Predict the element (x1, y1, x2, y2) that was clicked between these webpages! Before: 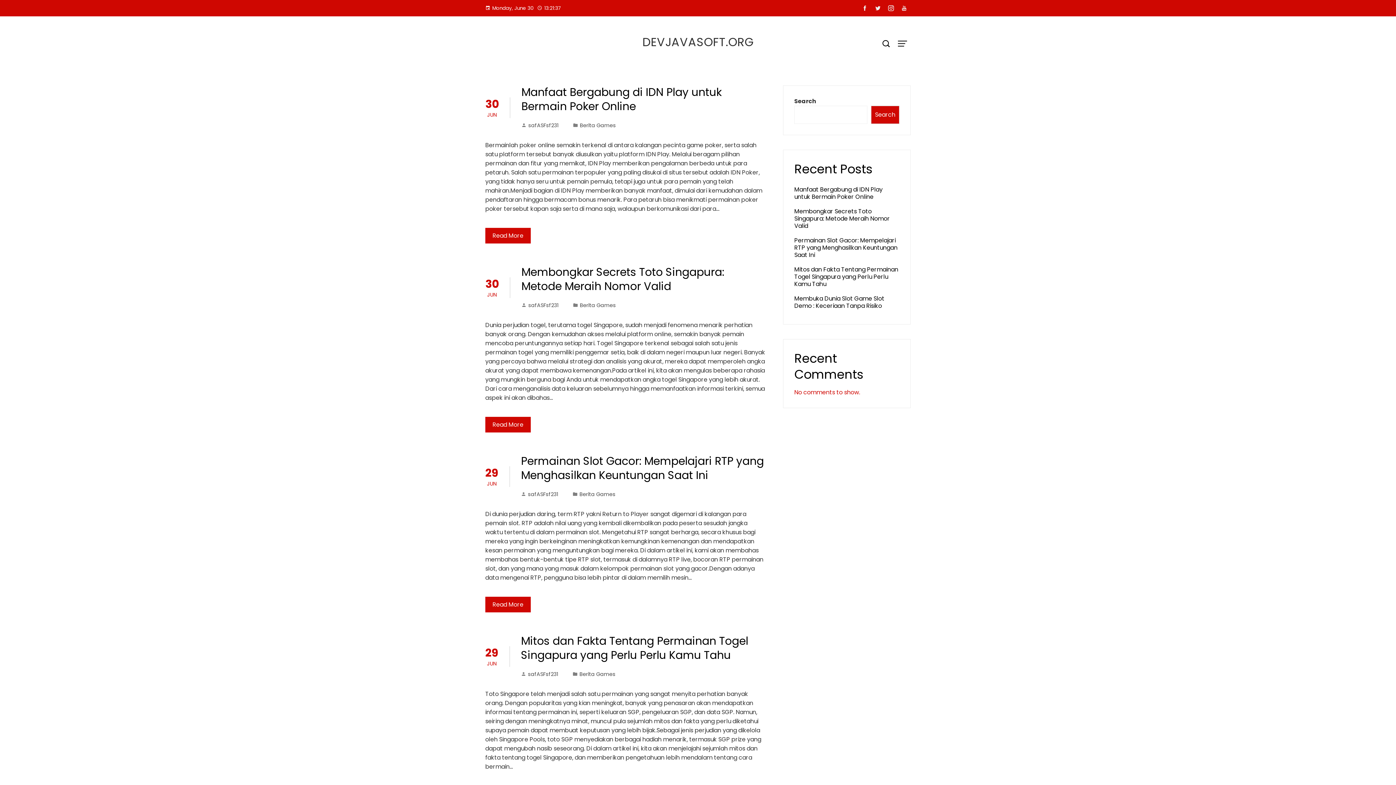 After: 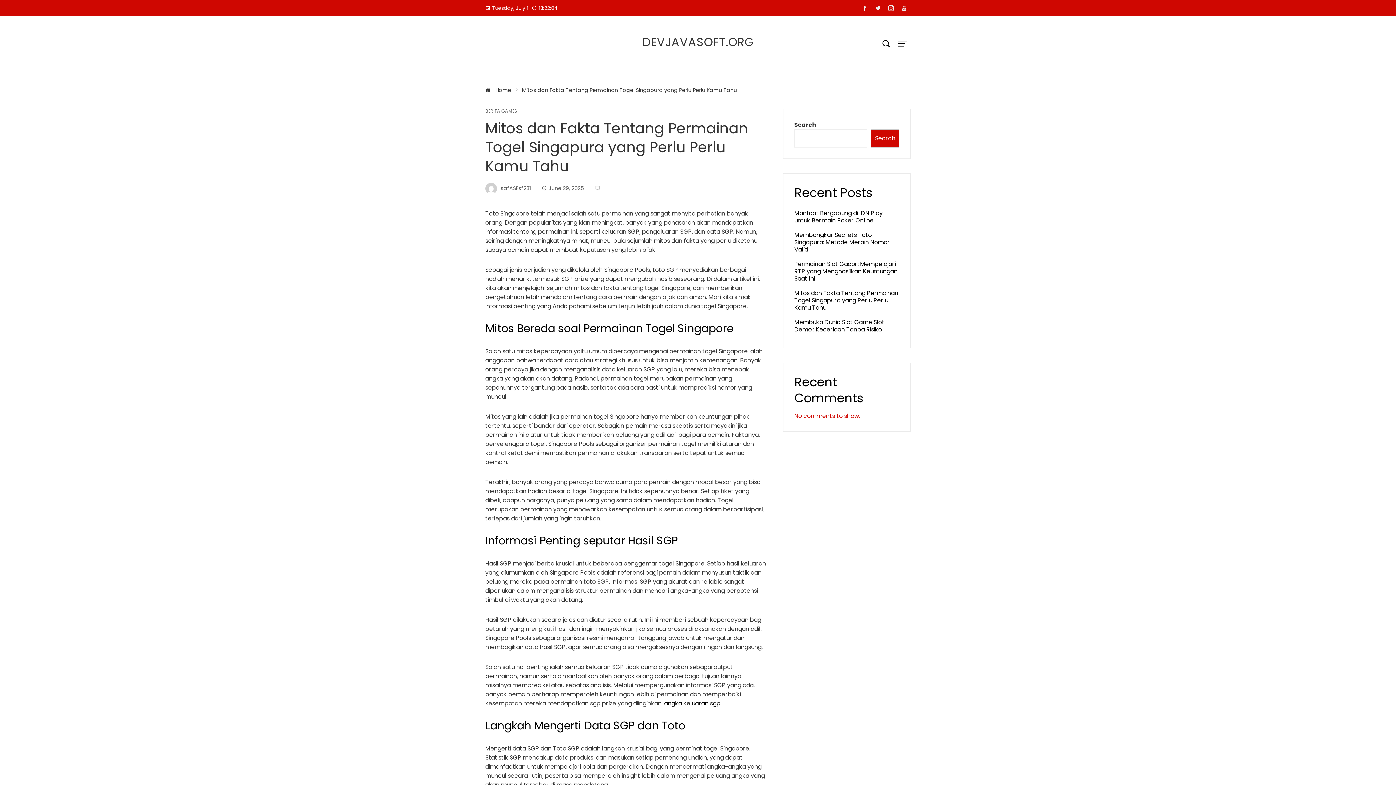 Action: label: Mitos dan Fakta Tentang Permainan Togel Singapura yang Perlu Perlu Kamu Tahu bbox: (521, 633, 748, 663)